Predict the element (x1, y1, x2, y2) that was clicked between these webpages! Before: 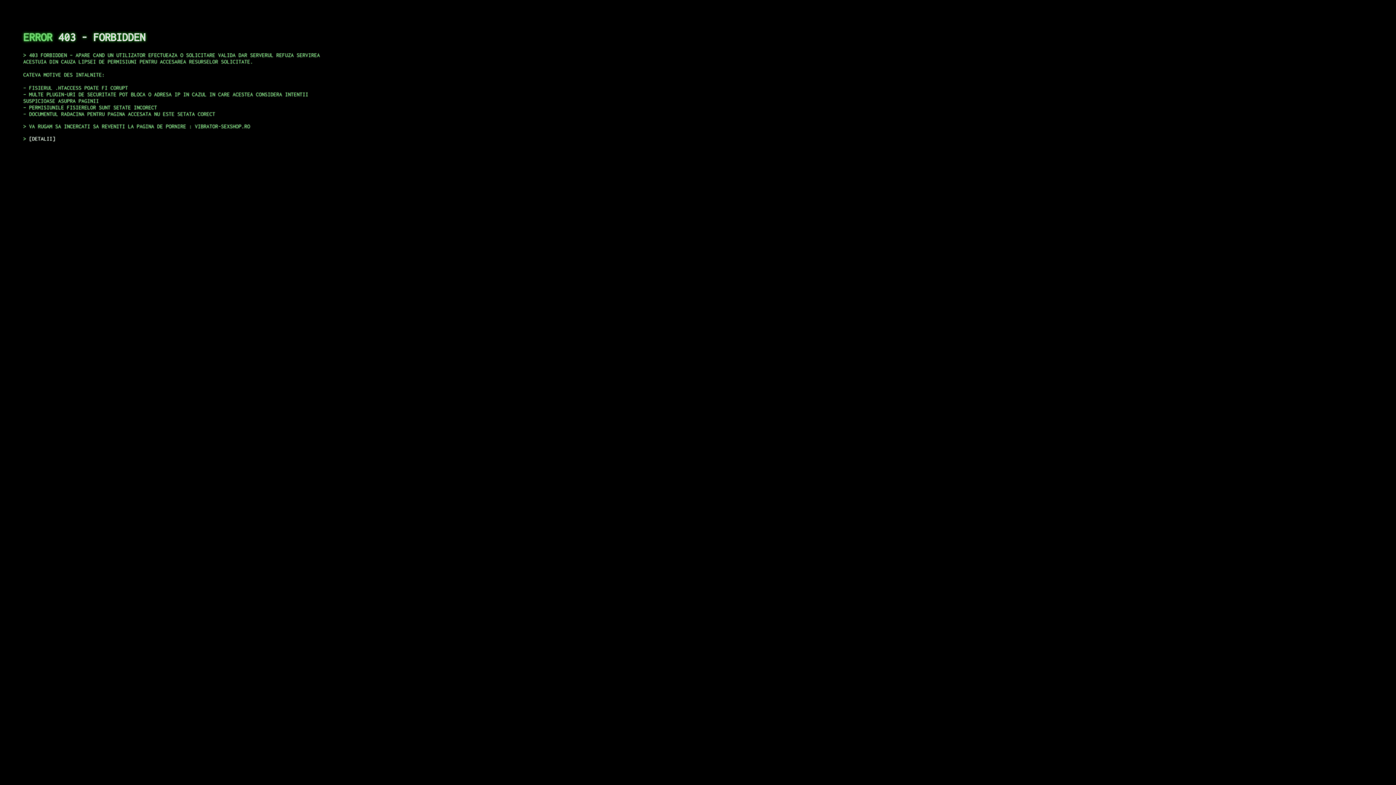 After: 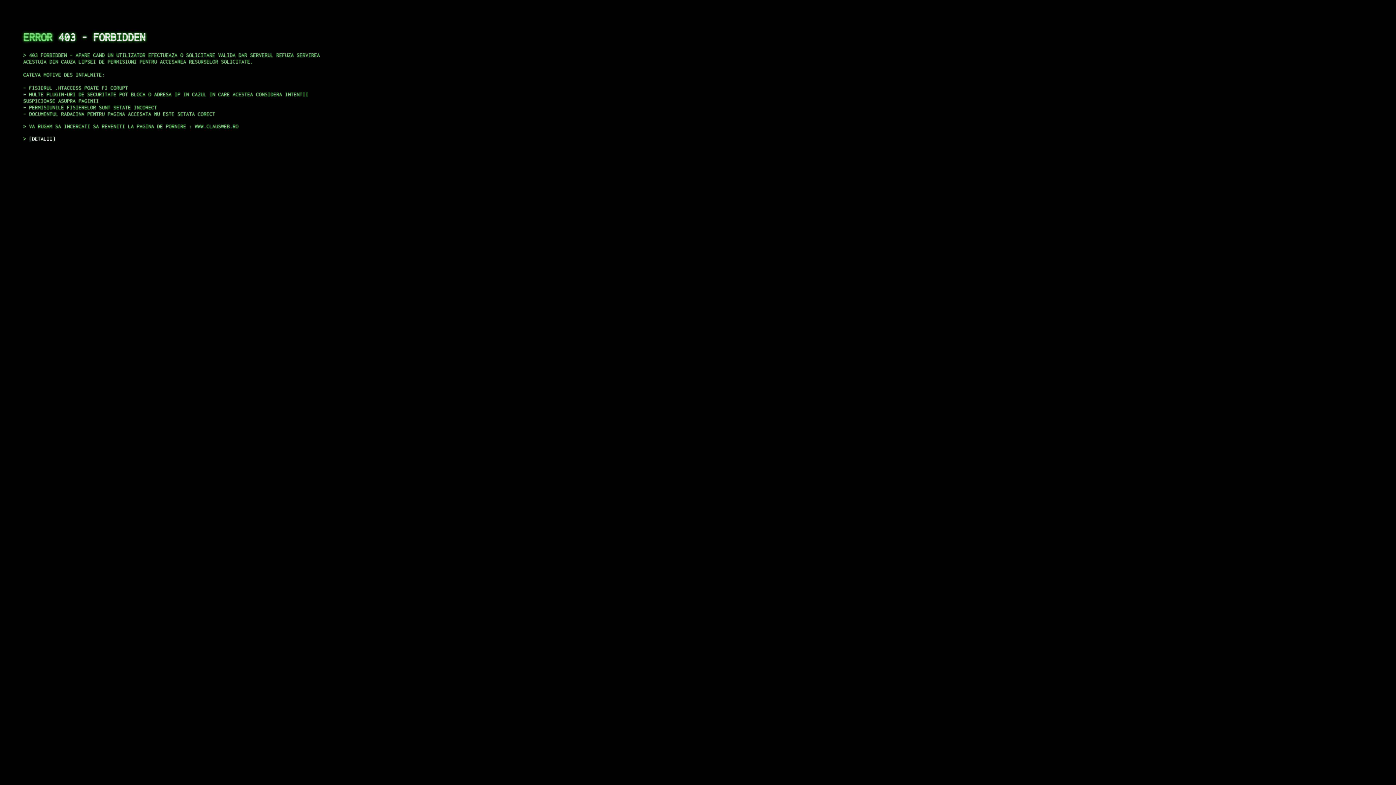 Action: label: DETALII bbox: (29, 135, 55, 141)